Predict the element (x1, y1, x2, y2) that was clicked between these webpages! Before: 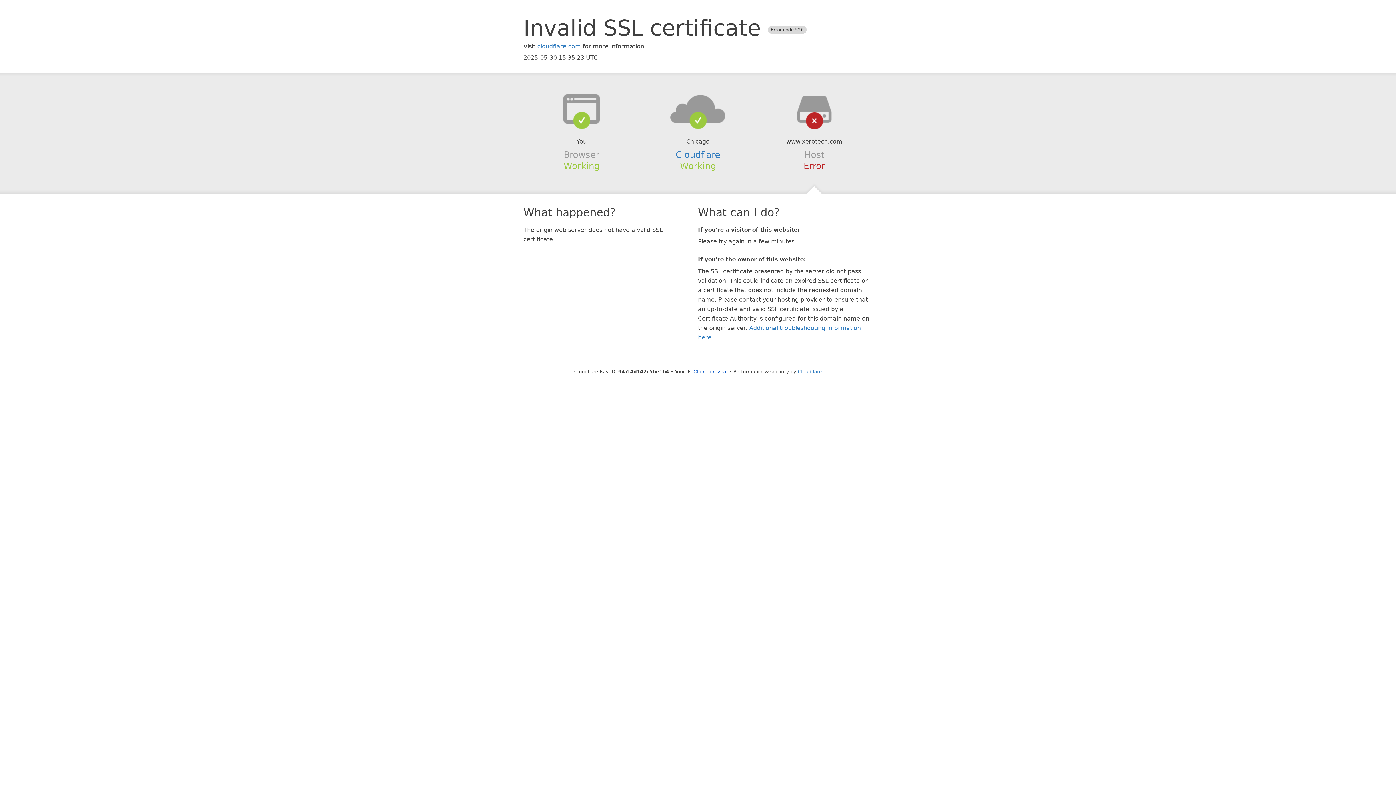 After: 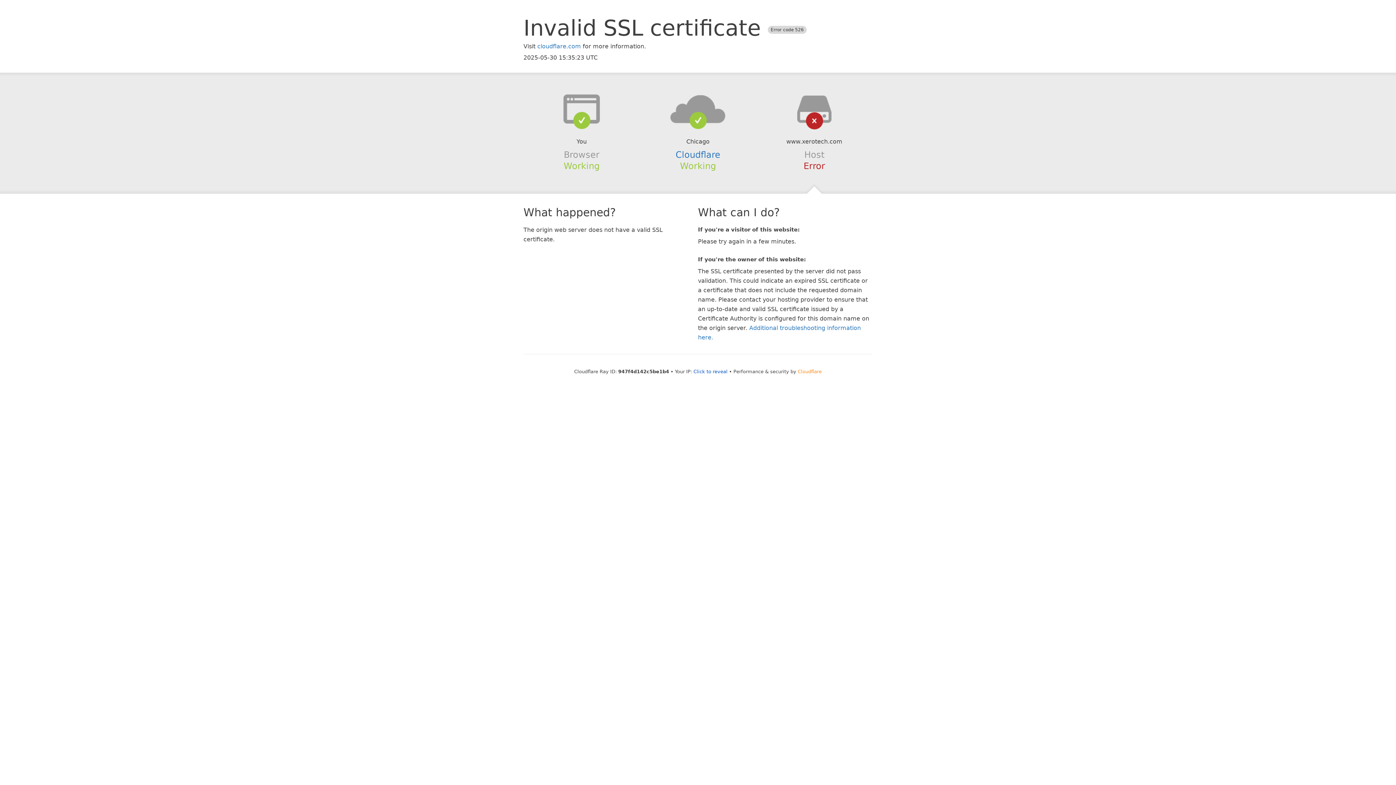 Action: bbox: (798, 368, 822, 374) label: Cloudflare